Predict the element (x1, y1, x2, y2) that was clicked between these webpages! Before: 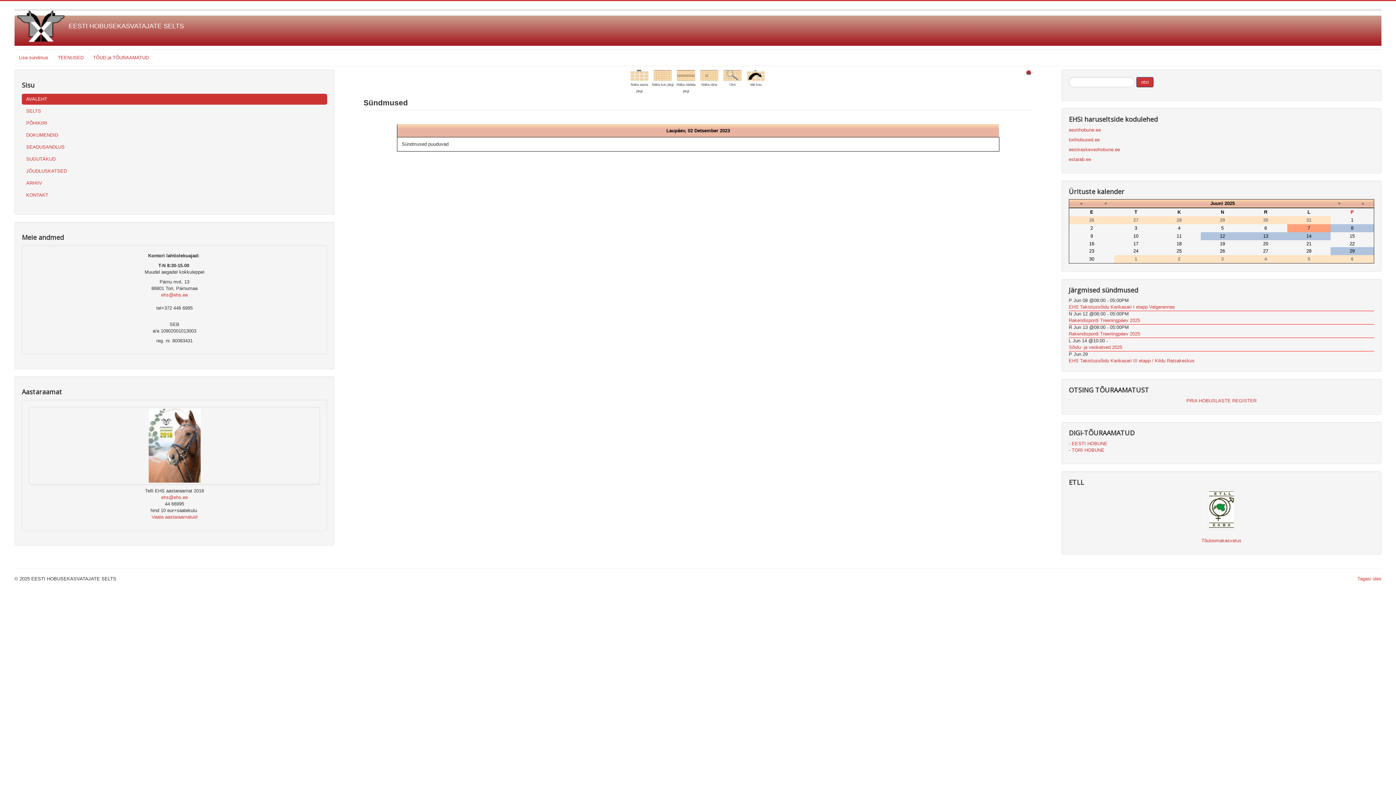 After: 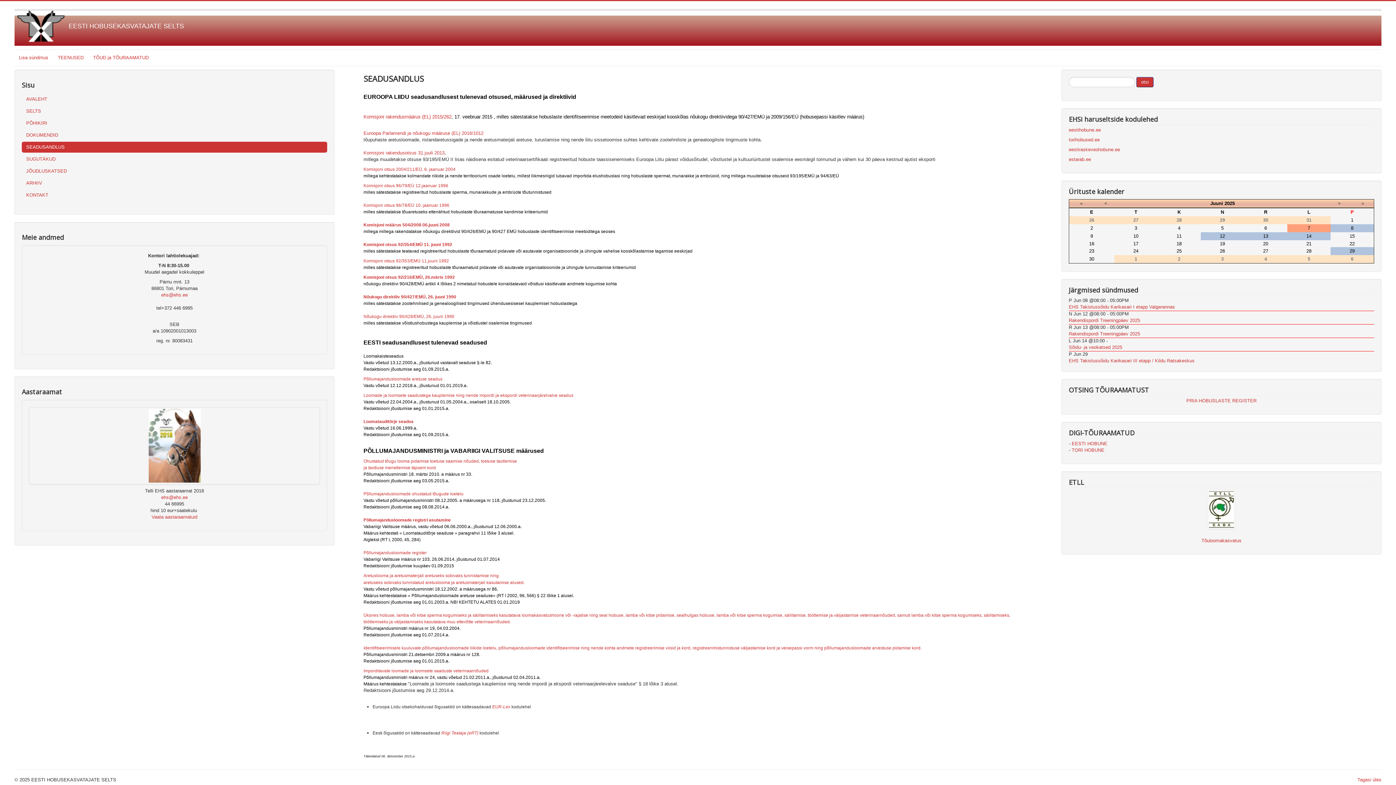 Action: bbox: (21, 141, 327, 152) label: SEADUSANDLUS